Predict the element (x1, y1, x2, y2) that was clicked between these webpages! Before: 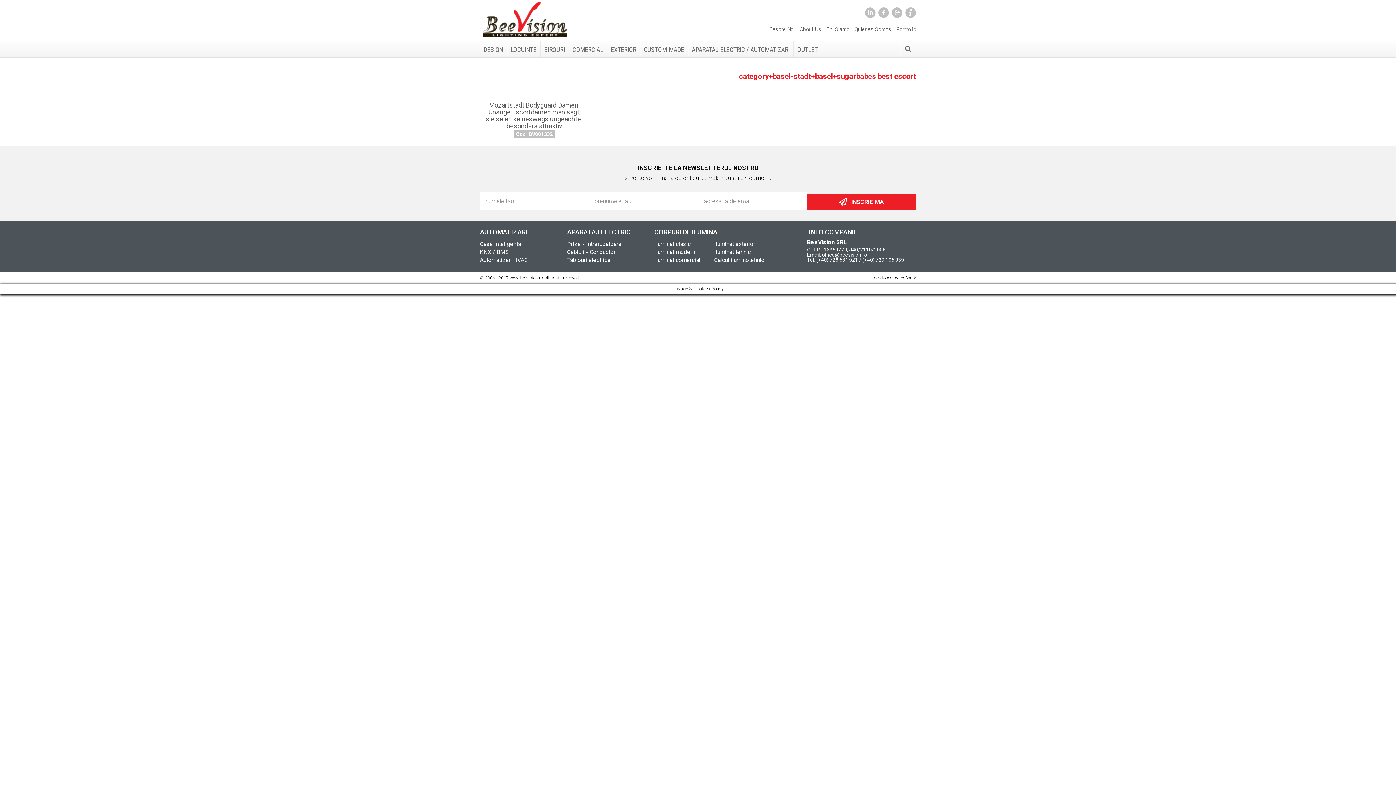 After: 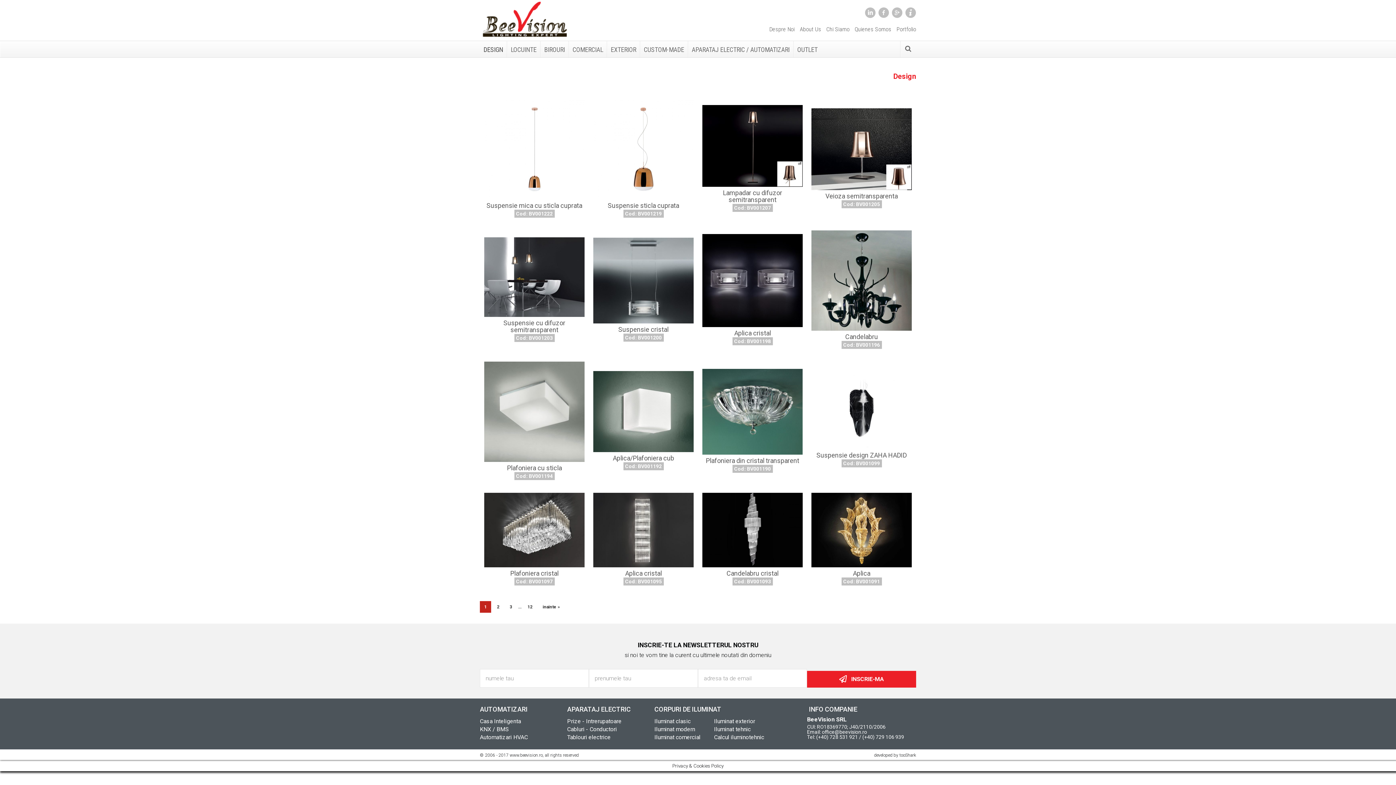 Action: label: DESIGN bbox: (480, 41, 506, 57)